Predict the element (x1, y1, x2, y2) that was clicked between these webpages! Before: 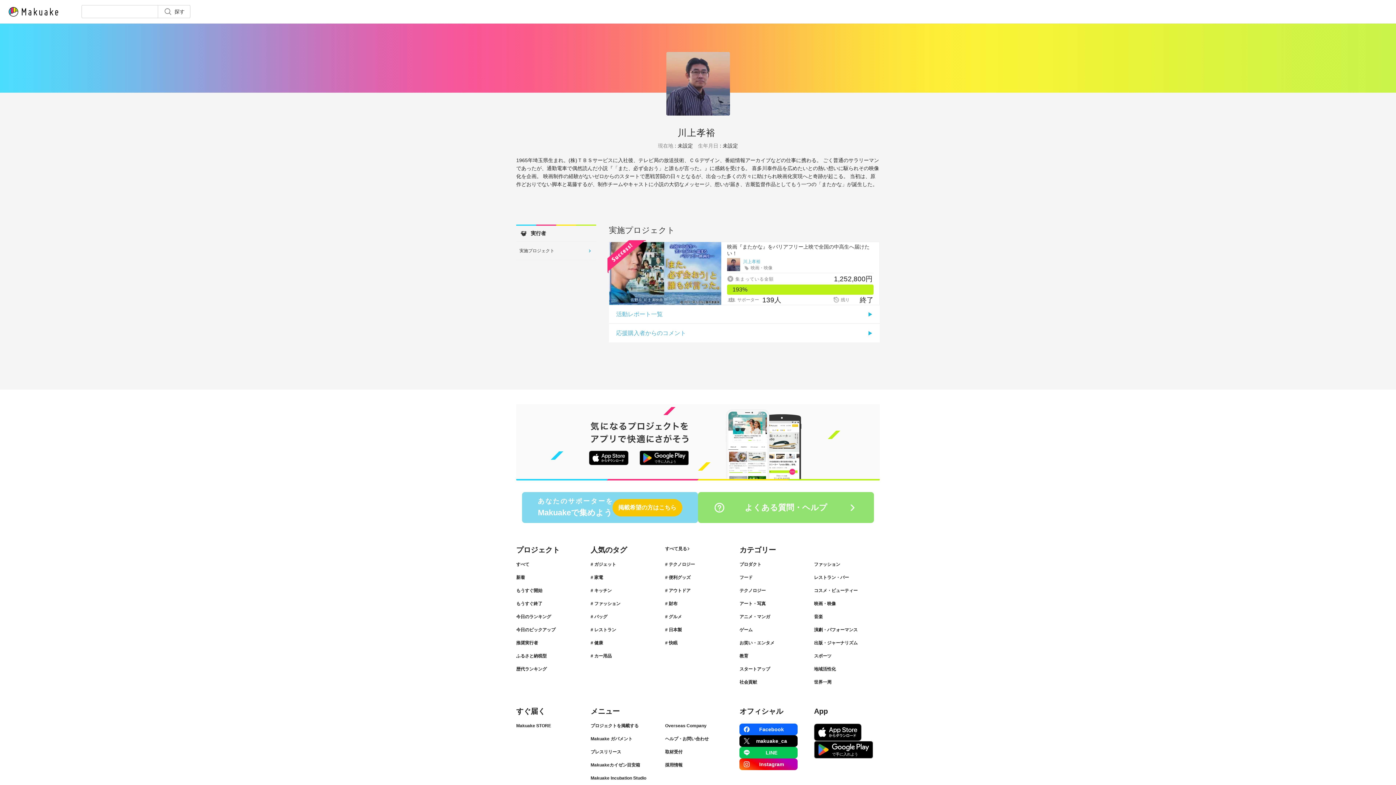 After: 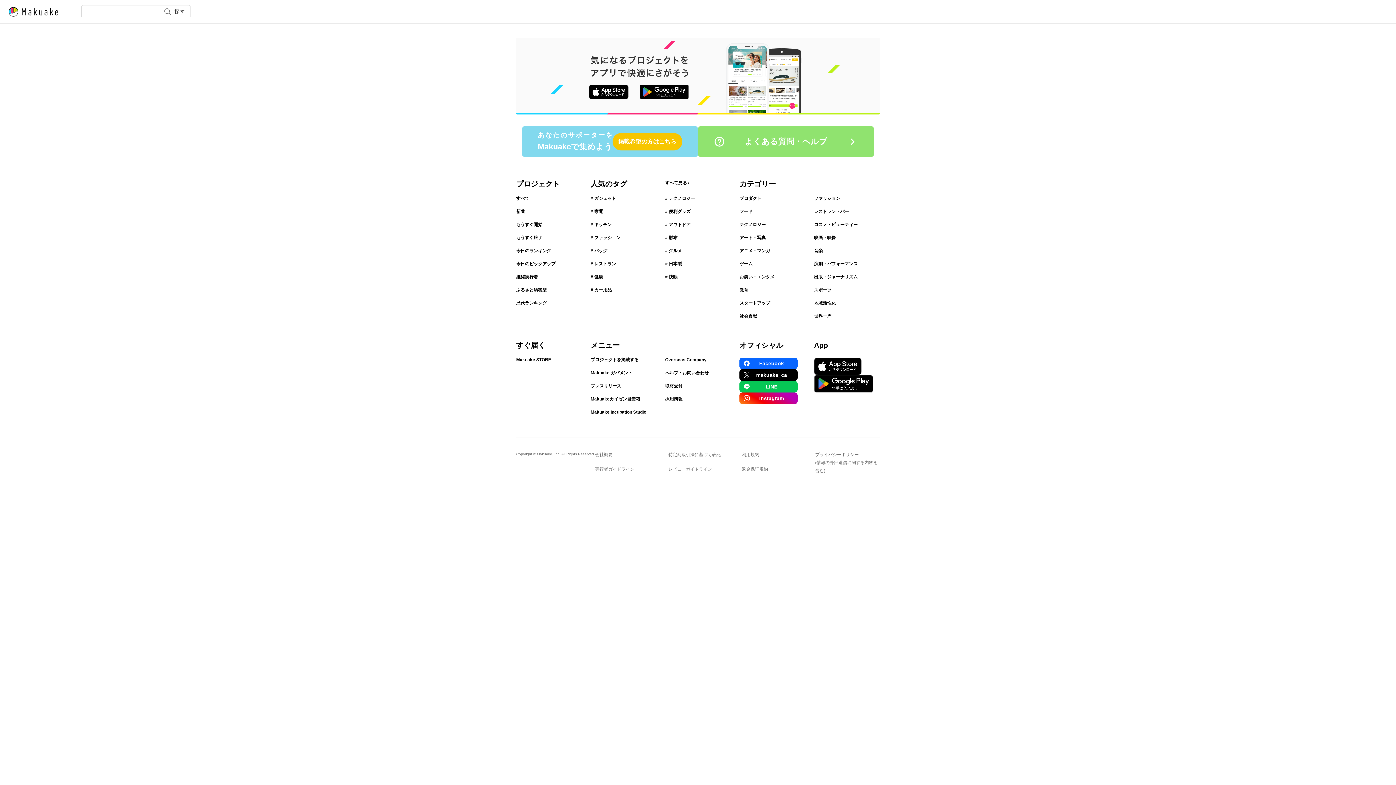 Action: label: 世界一周 bbox: (814, 678, 879, 686)